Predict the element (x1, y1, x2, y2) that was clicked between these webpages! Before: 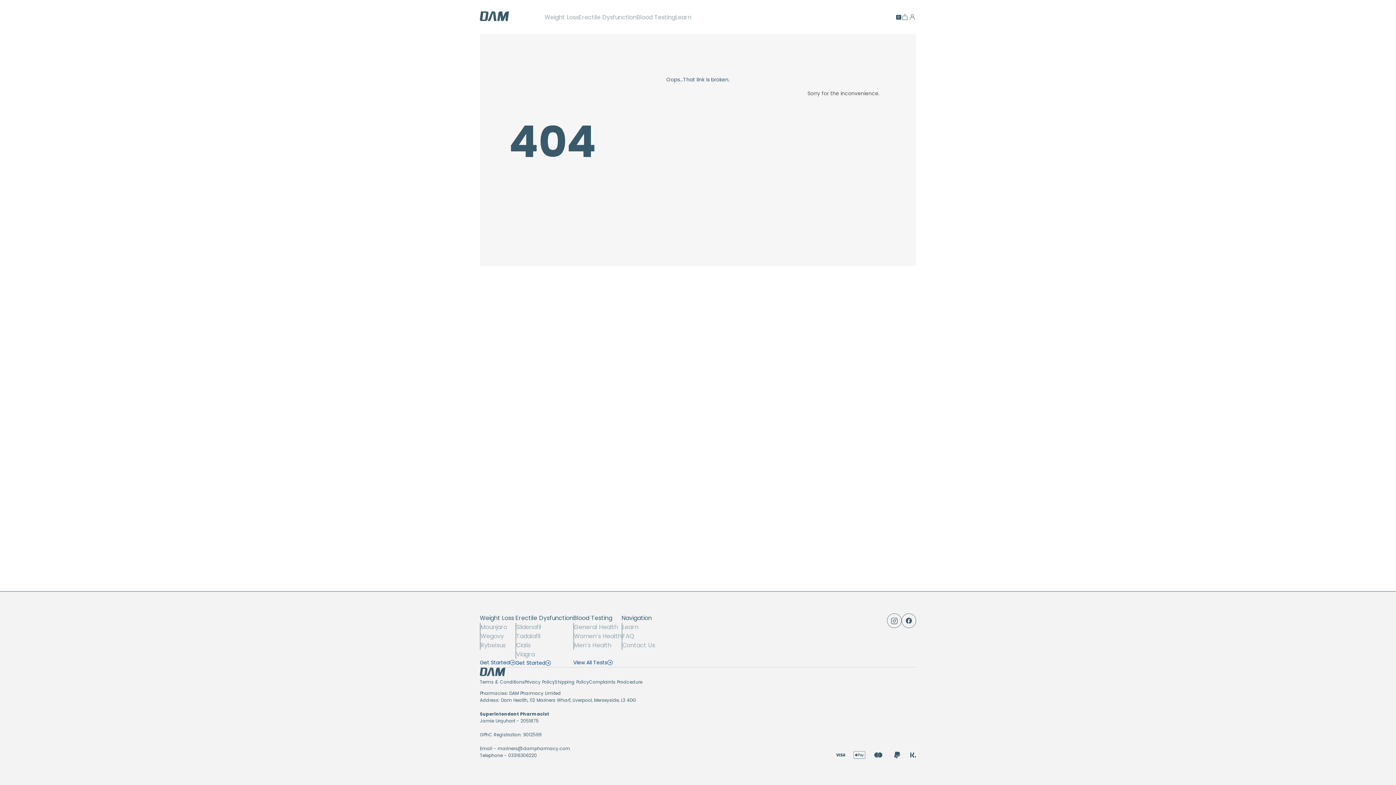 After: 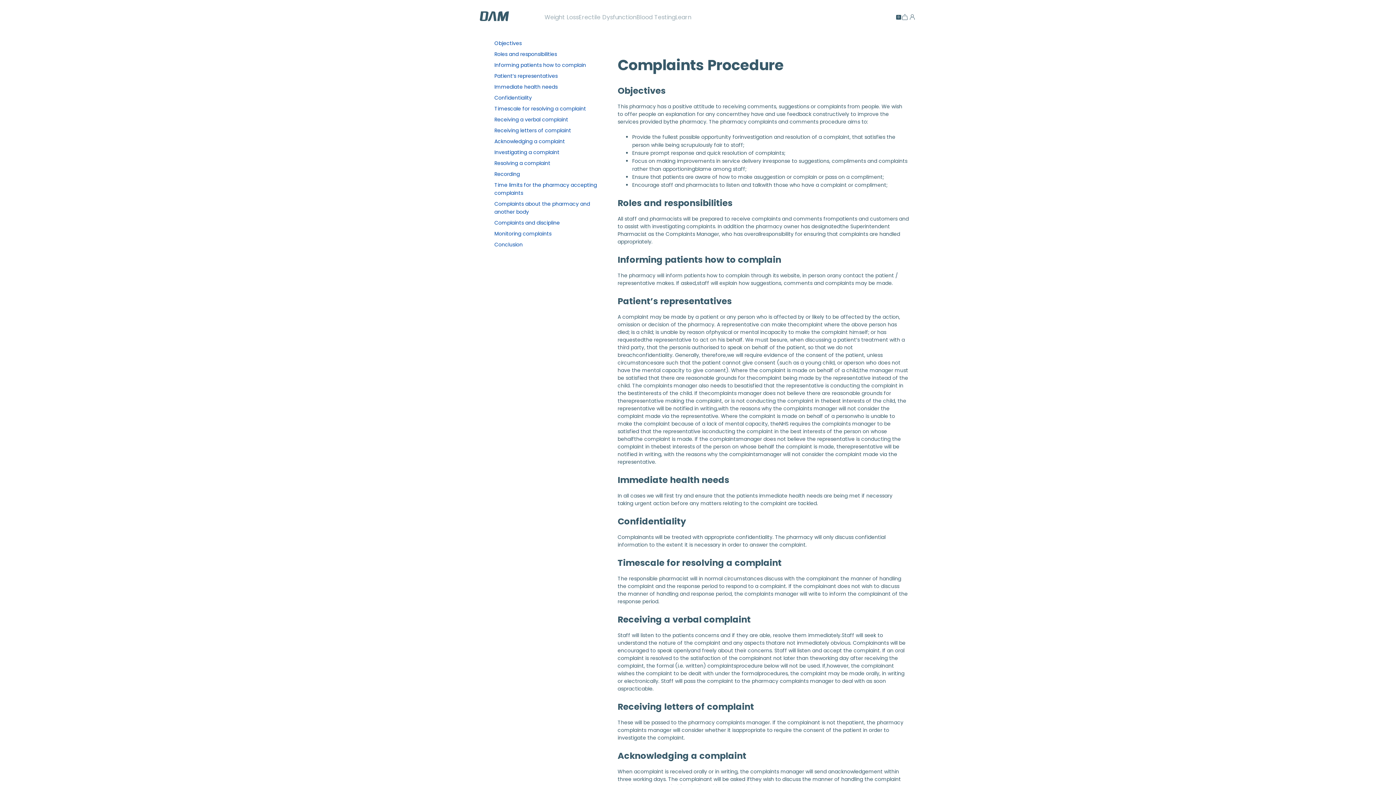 Action: label: Complaints Prodcedure bbox: (589, 678, 642, 685)